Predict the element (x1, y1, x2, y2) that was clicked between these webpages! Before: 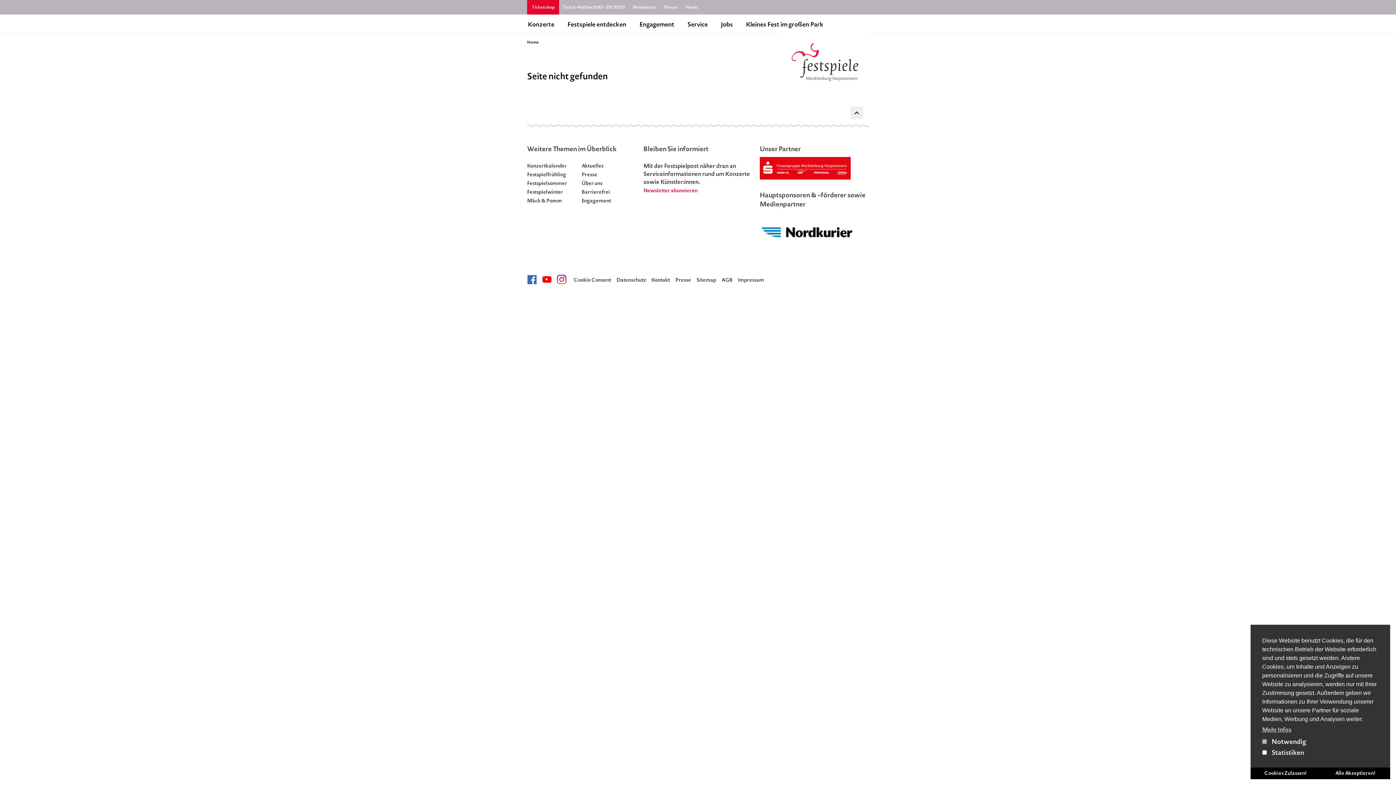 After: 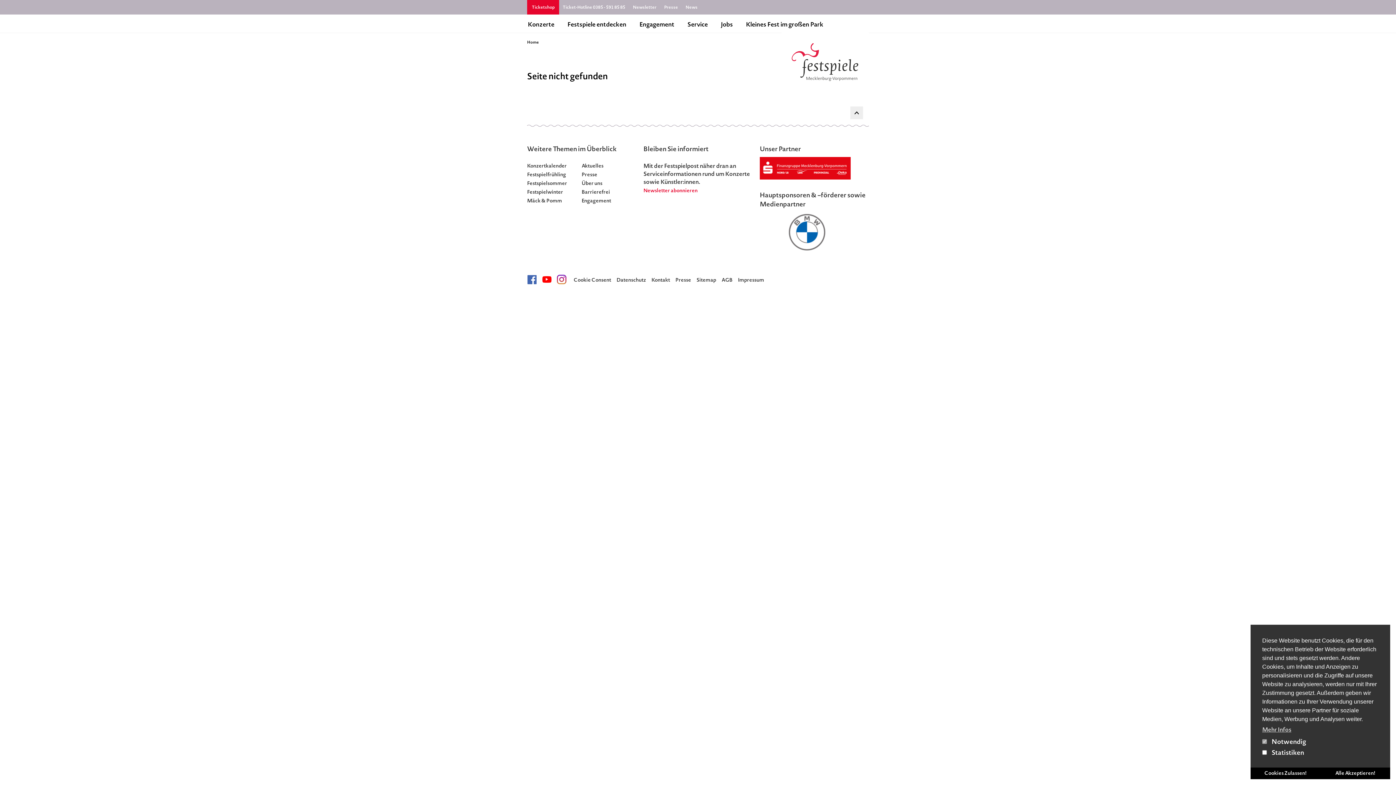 Action: label:   bbox: (557, 274, 566, 284)